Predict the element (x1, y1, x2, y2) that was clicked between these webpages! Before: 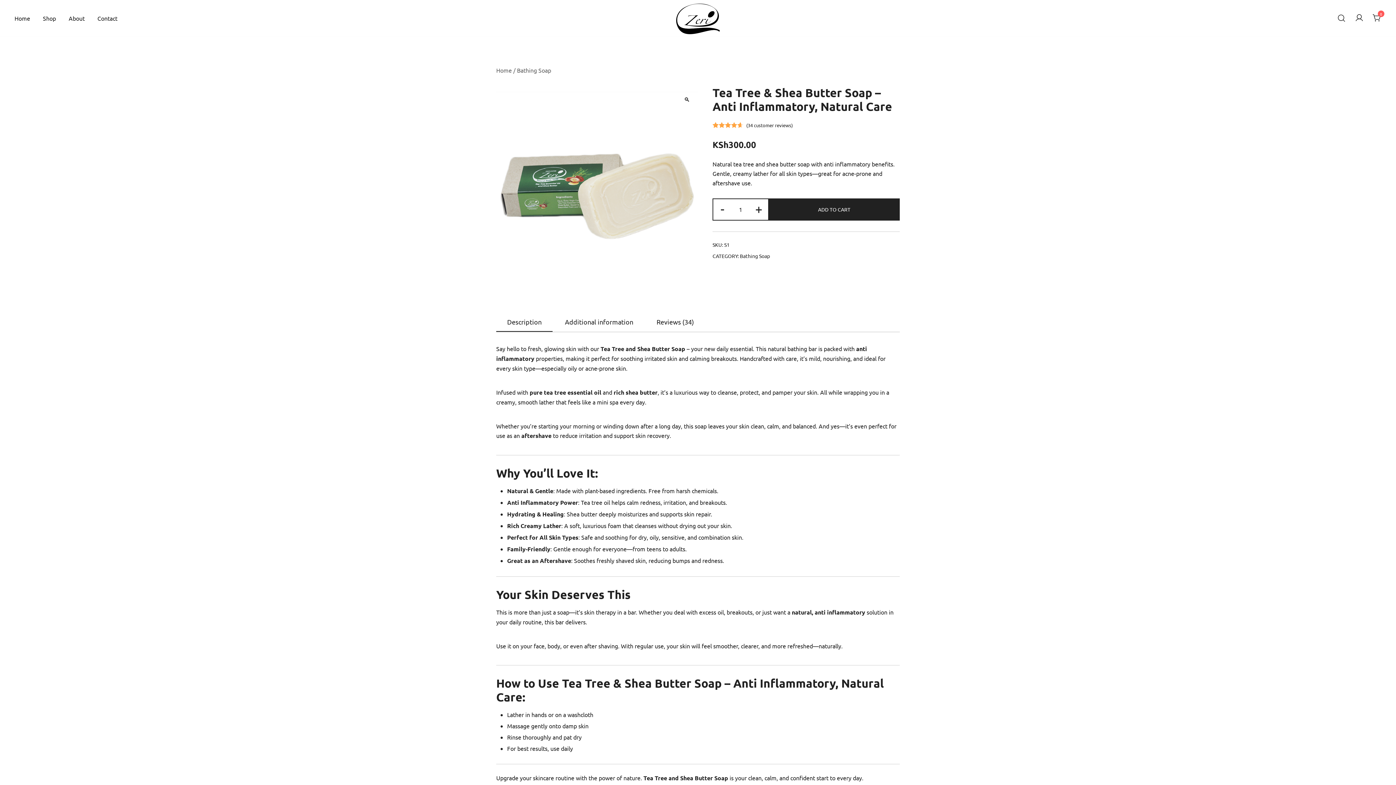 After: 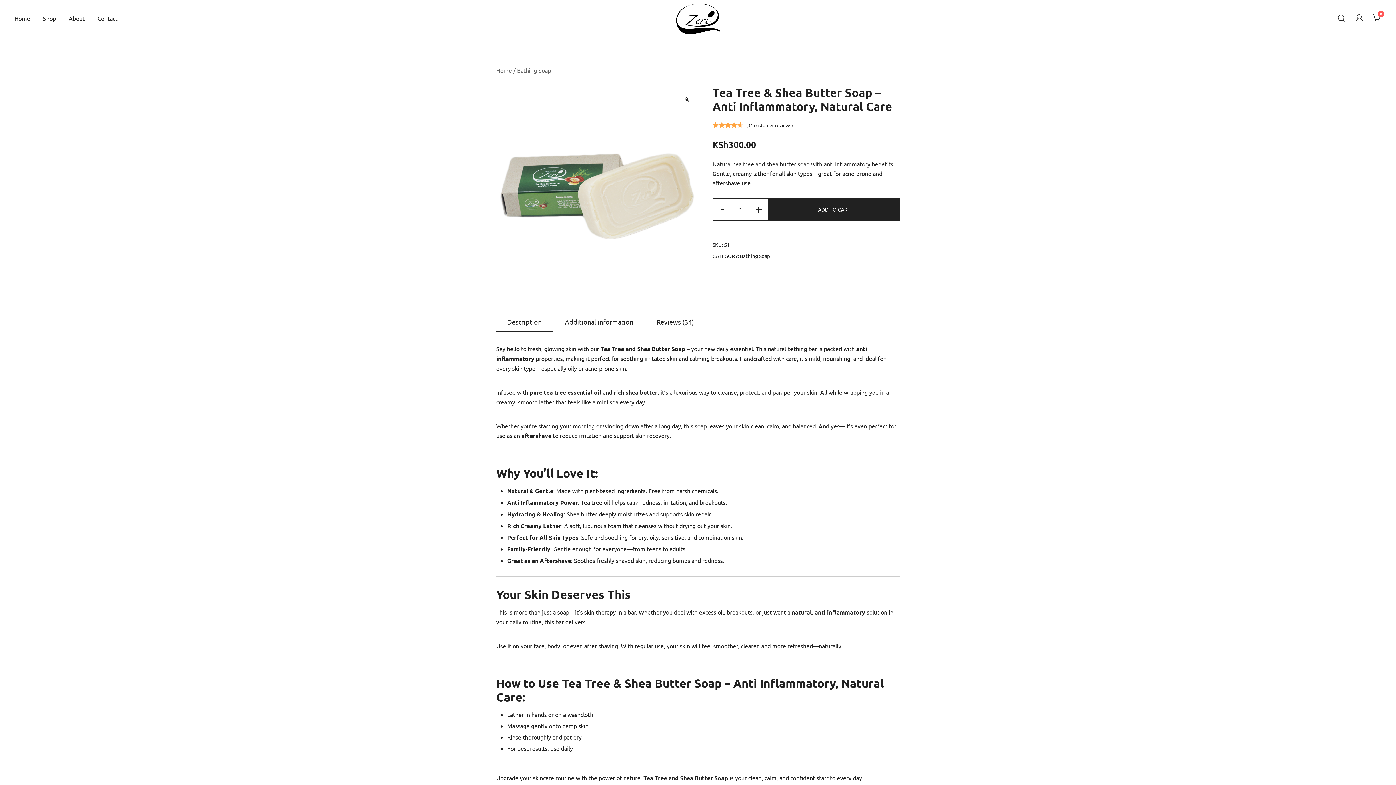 Action: label: Description bbox: (496, 313, 552, 332)